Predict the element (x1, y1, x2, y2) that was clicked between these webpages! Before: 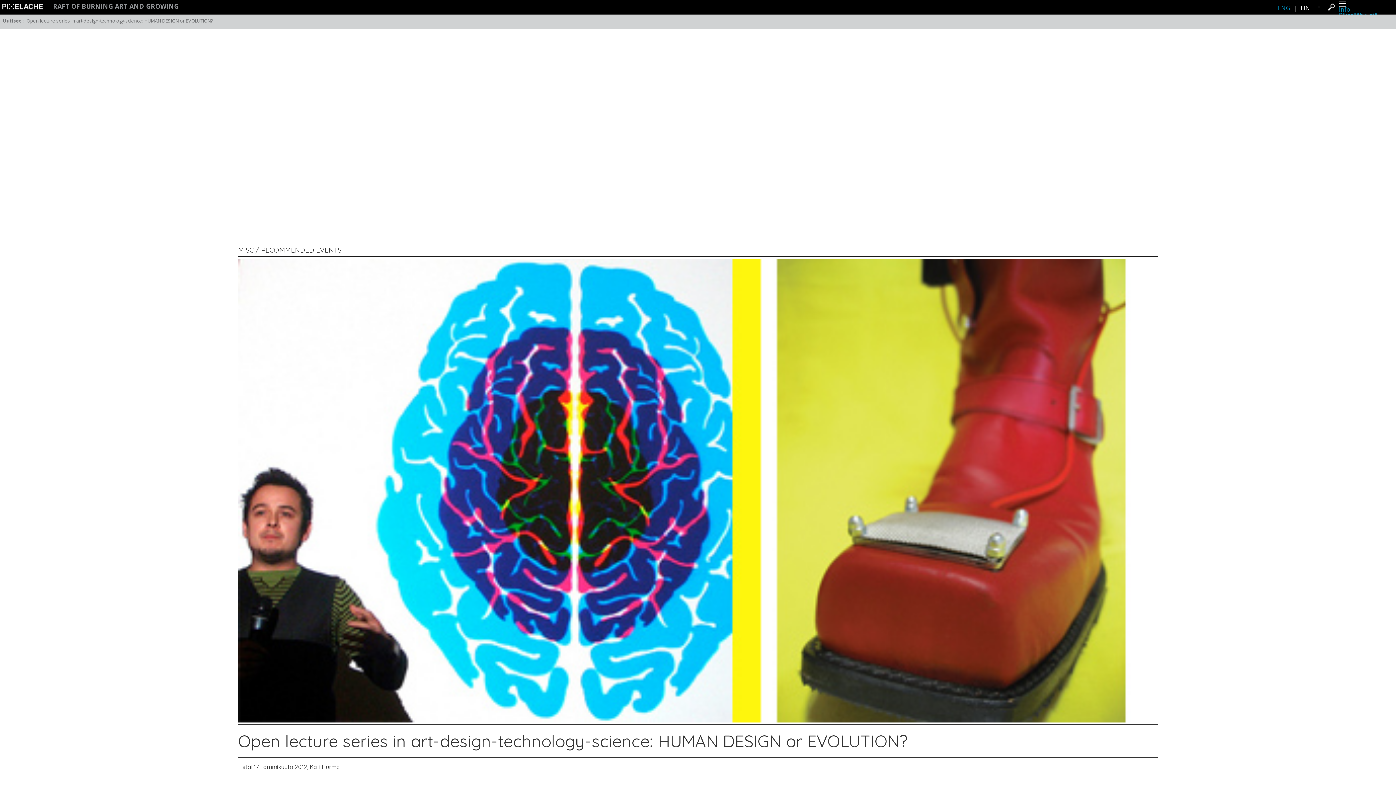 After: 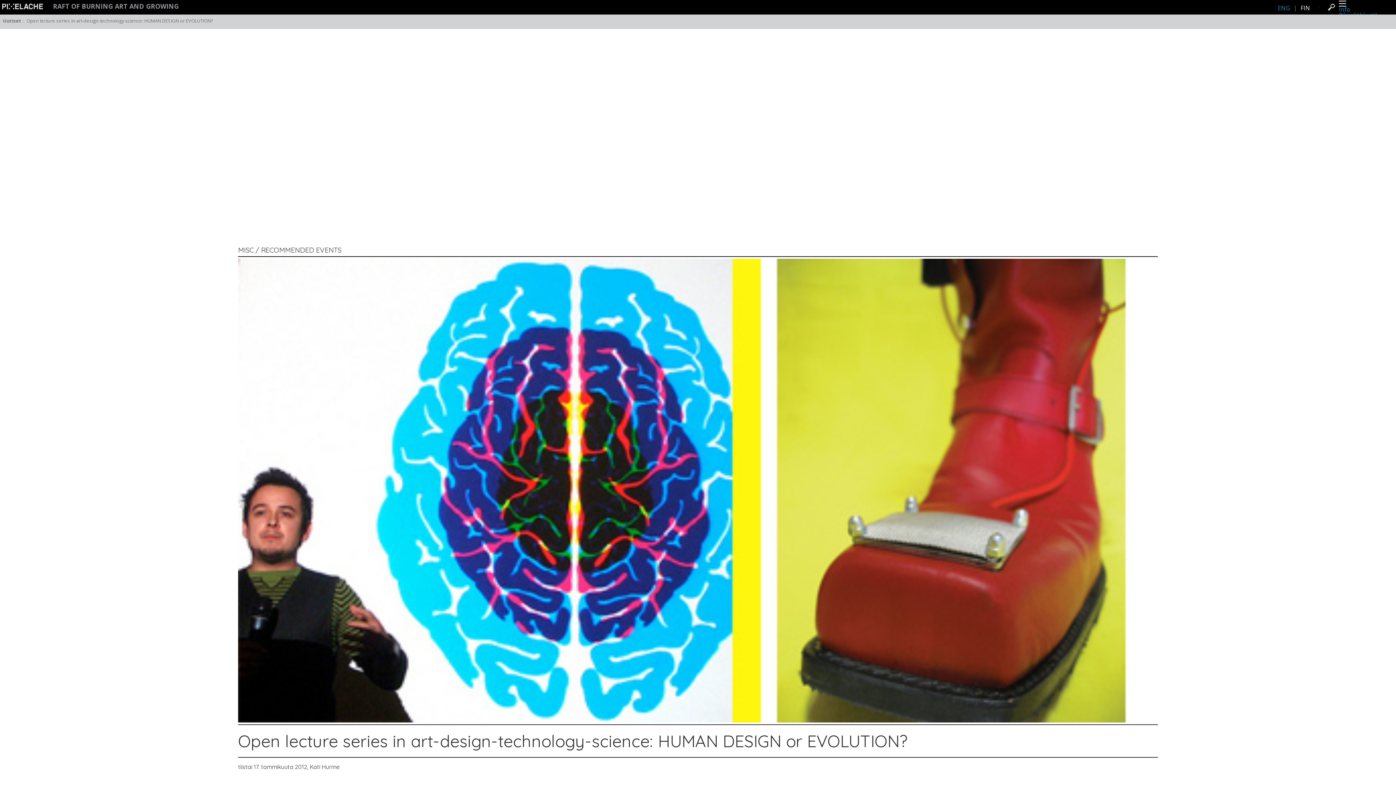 Action: bbox: (1339, 0, 1396, 6)